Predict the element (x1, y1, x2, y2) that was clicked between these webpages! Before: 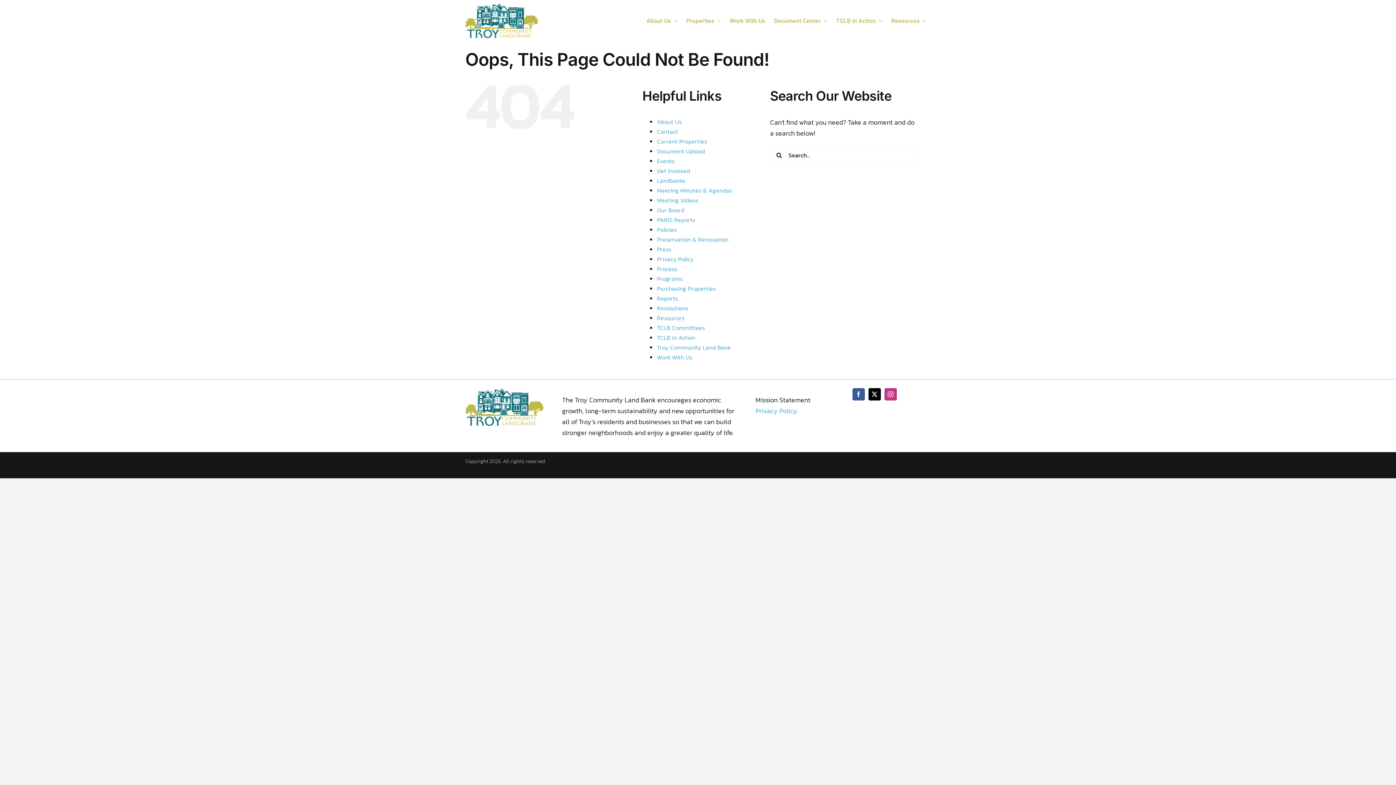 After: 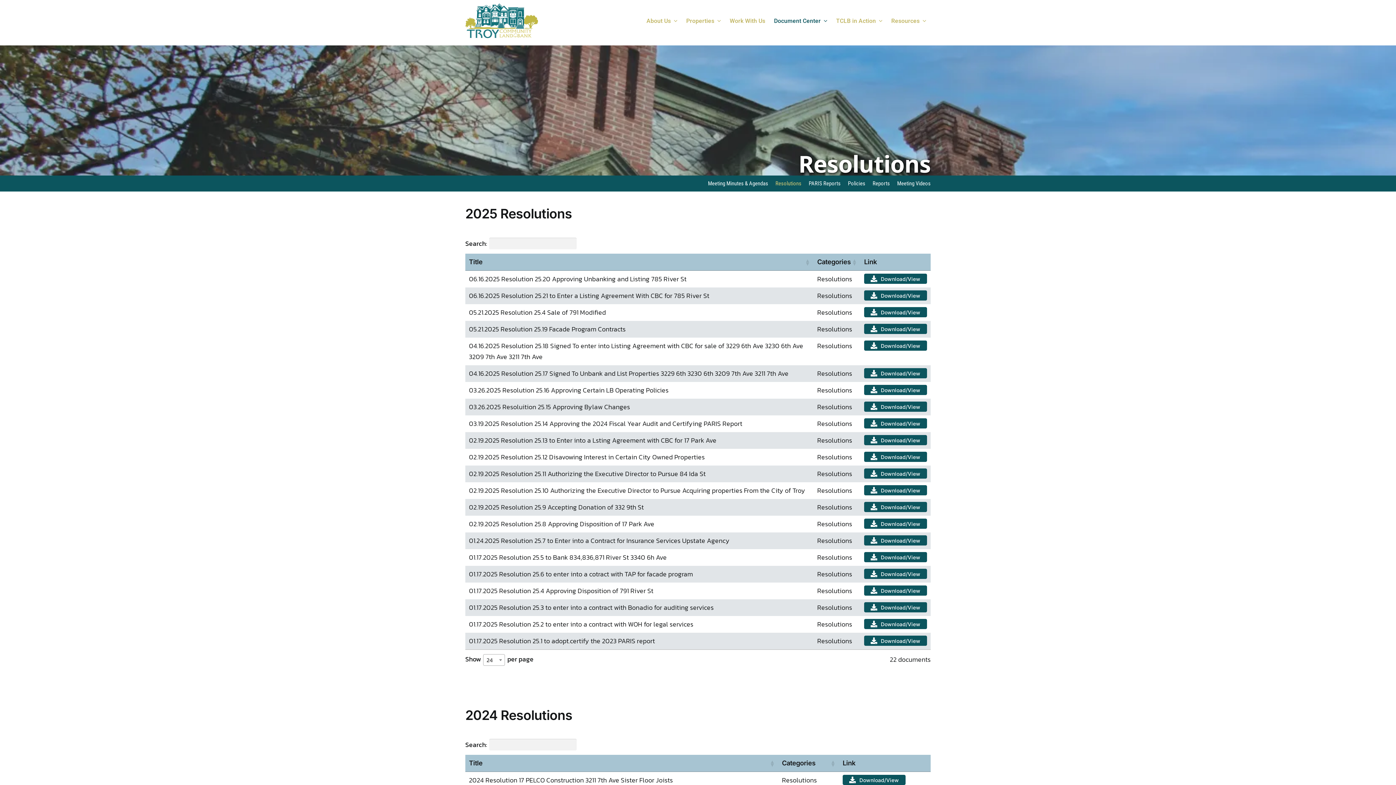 Action: bbox: (657, 304, 688, 312) label: Resolutions